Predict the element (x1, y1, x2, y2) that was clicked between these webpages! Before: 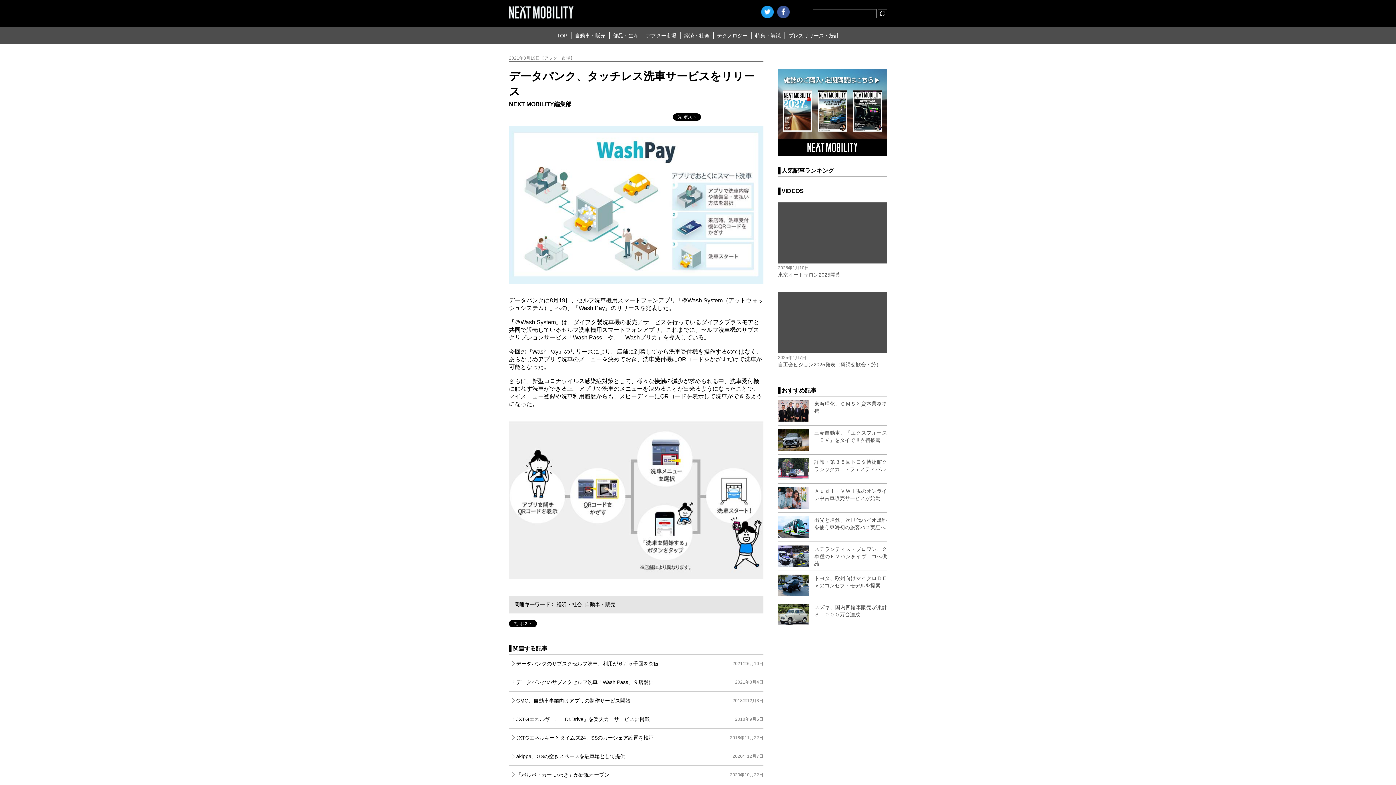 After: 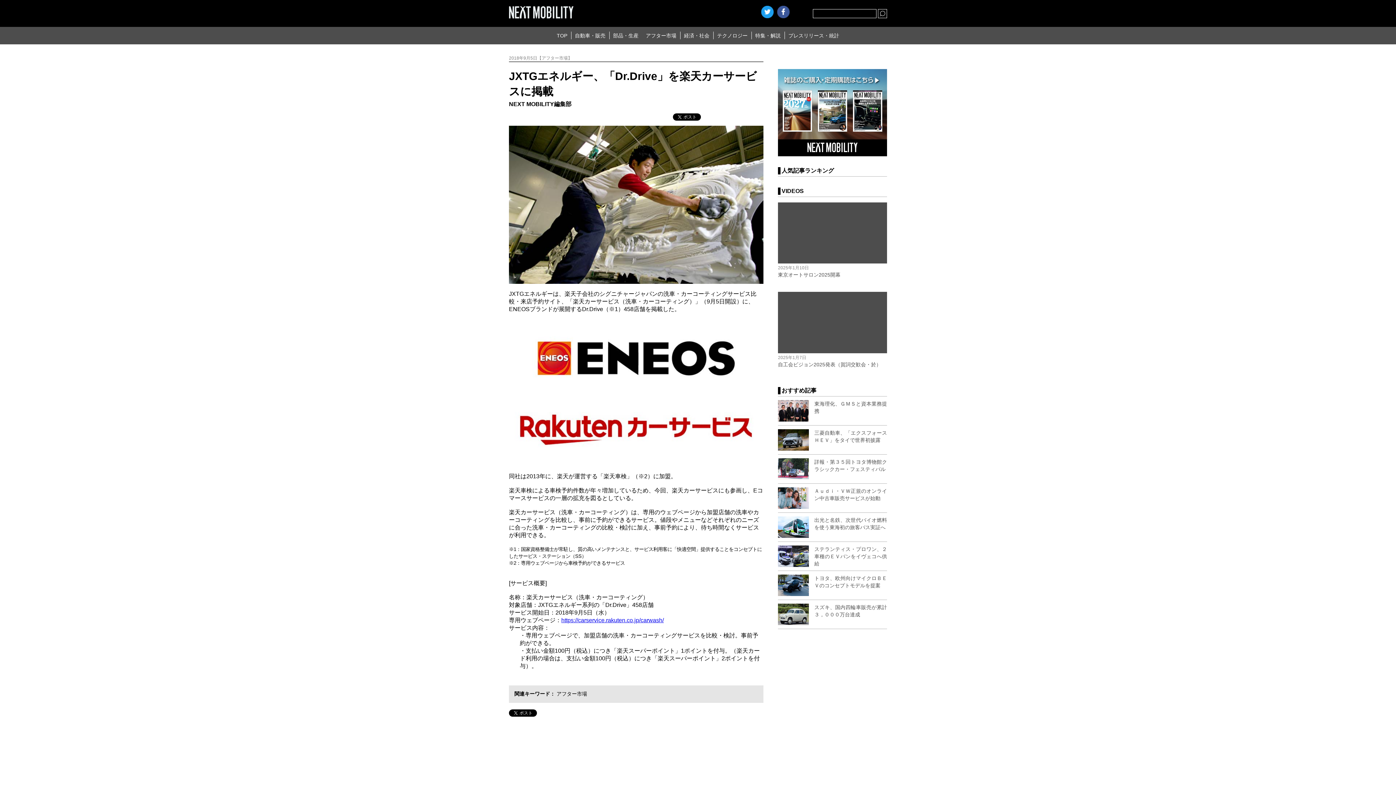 Action: label: JXTGエネルギー、「Dr.Drive」を楽天カーサービスに掲載
2018年9月5日 bbox: (509, 710, 763, 728)